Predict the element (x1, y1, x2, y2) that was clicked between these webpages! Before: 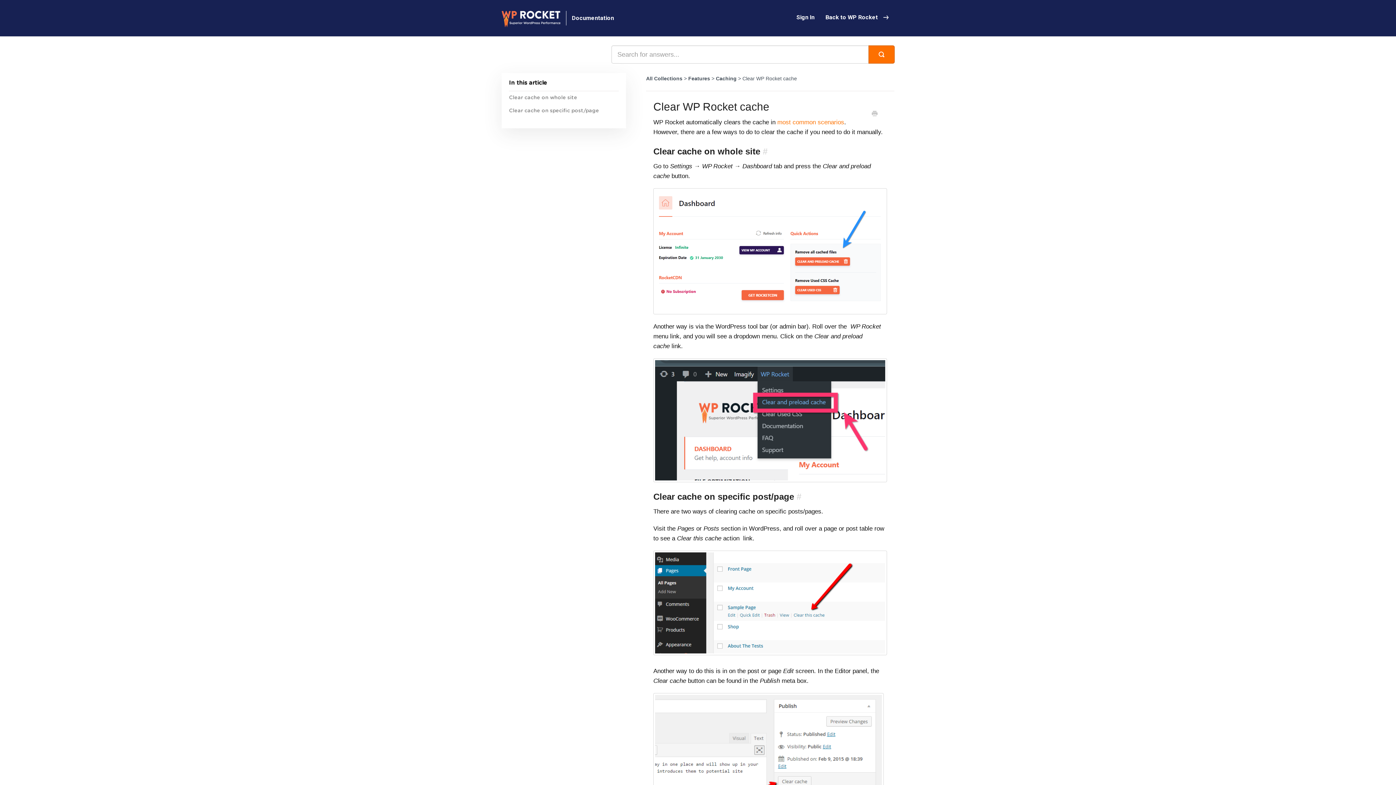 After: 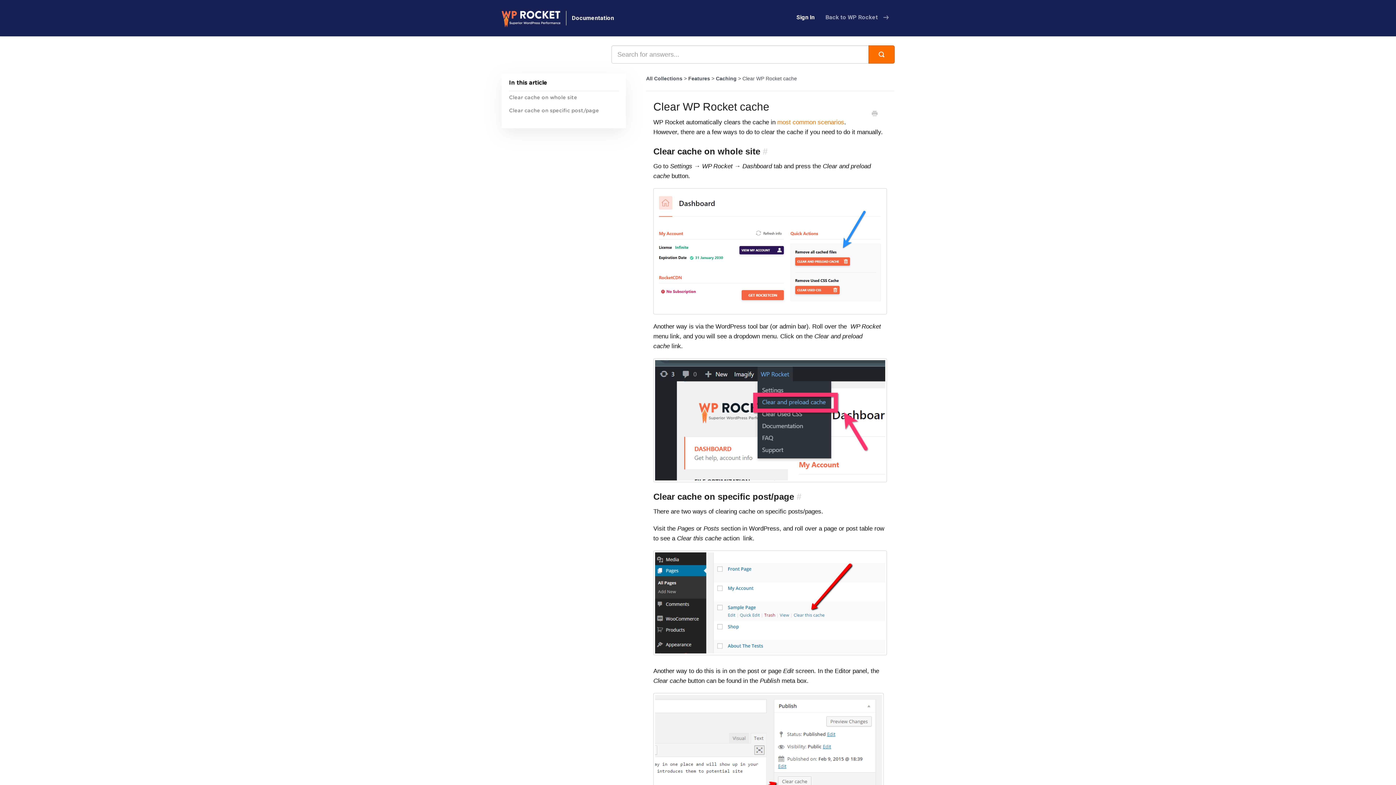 Action: label: Back to WP Rocket bbox: (820, 7, 894, 27)